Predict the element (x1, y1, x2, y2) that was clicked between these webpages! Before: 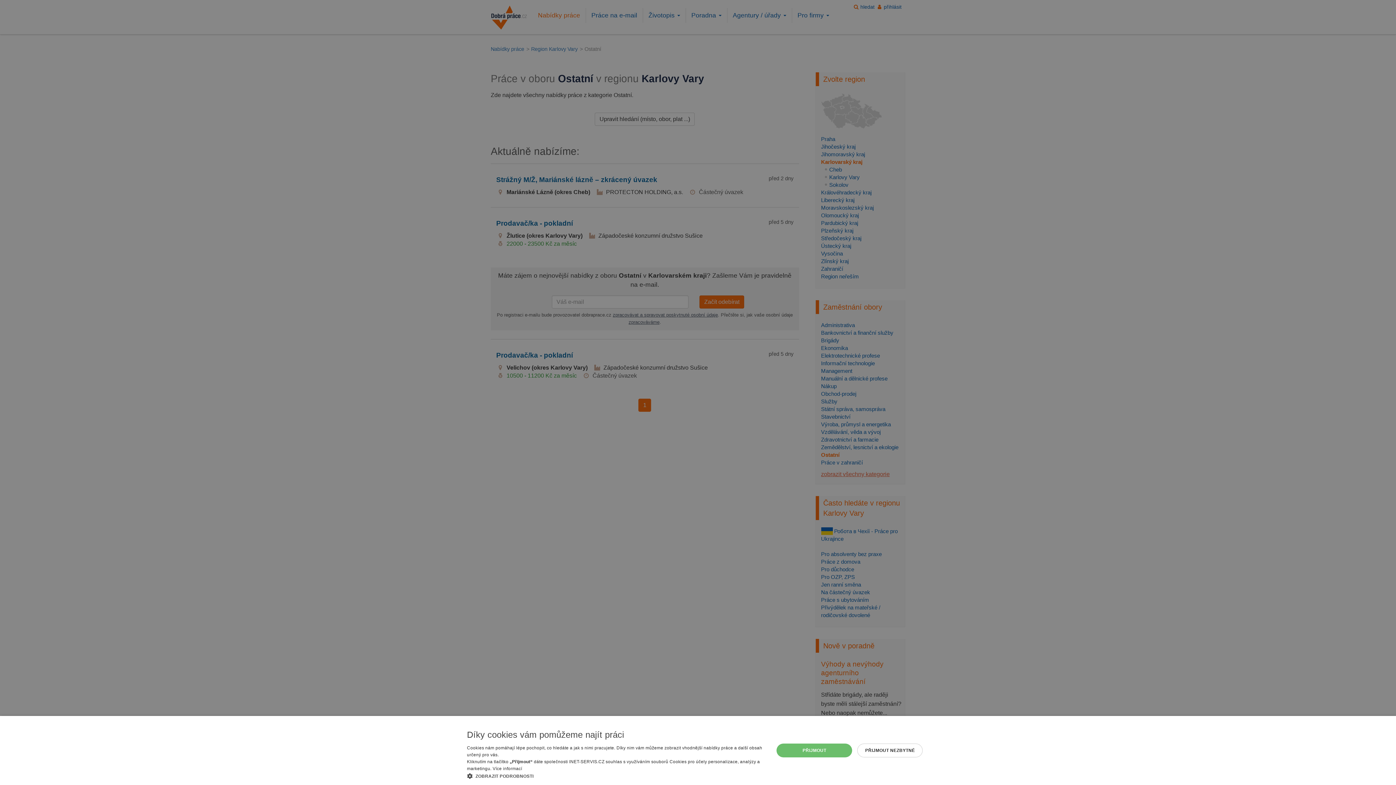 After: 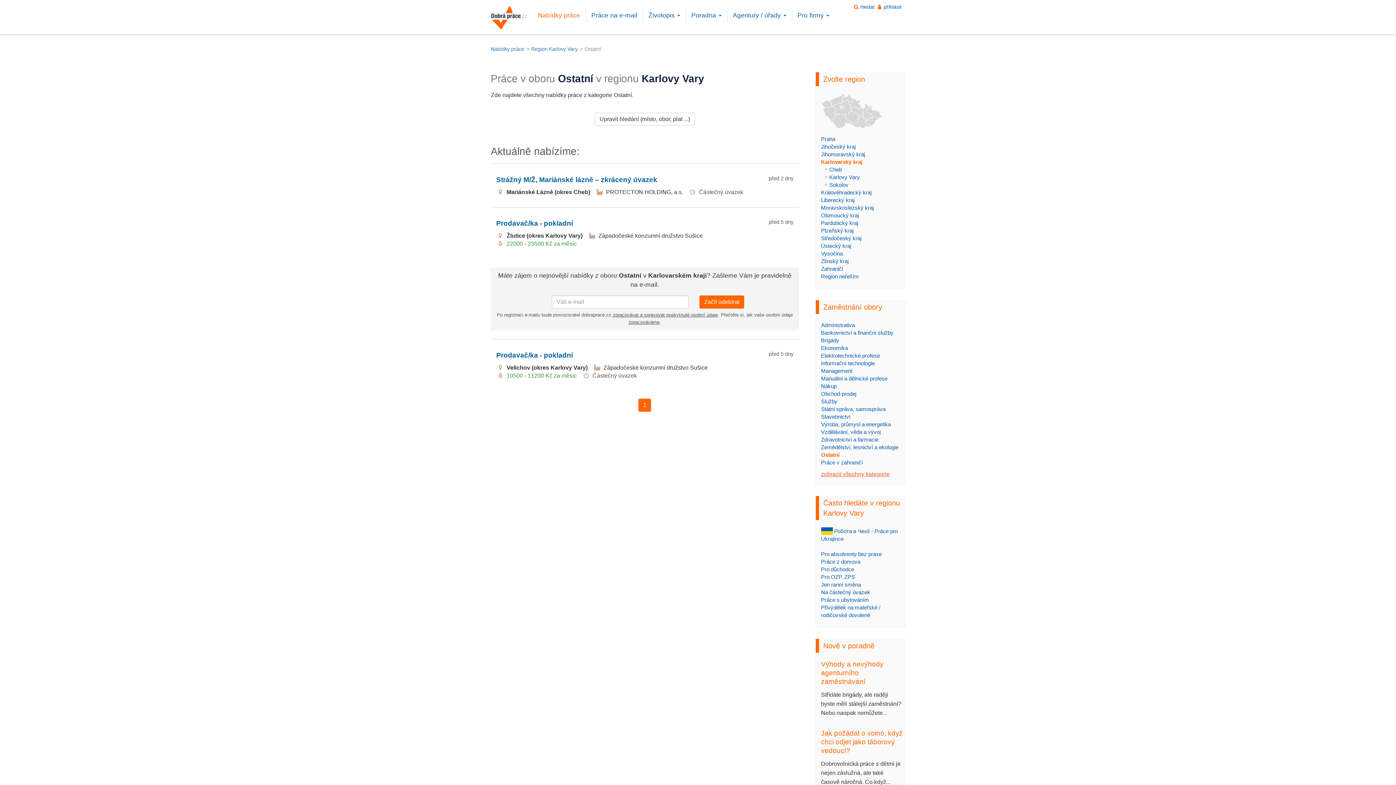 Action: label: PŘIJMOUT NEZBYTNÉ bbox: (857, 744, 923, 757)